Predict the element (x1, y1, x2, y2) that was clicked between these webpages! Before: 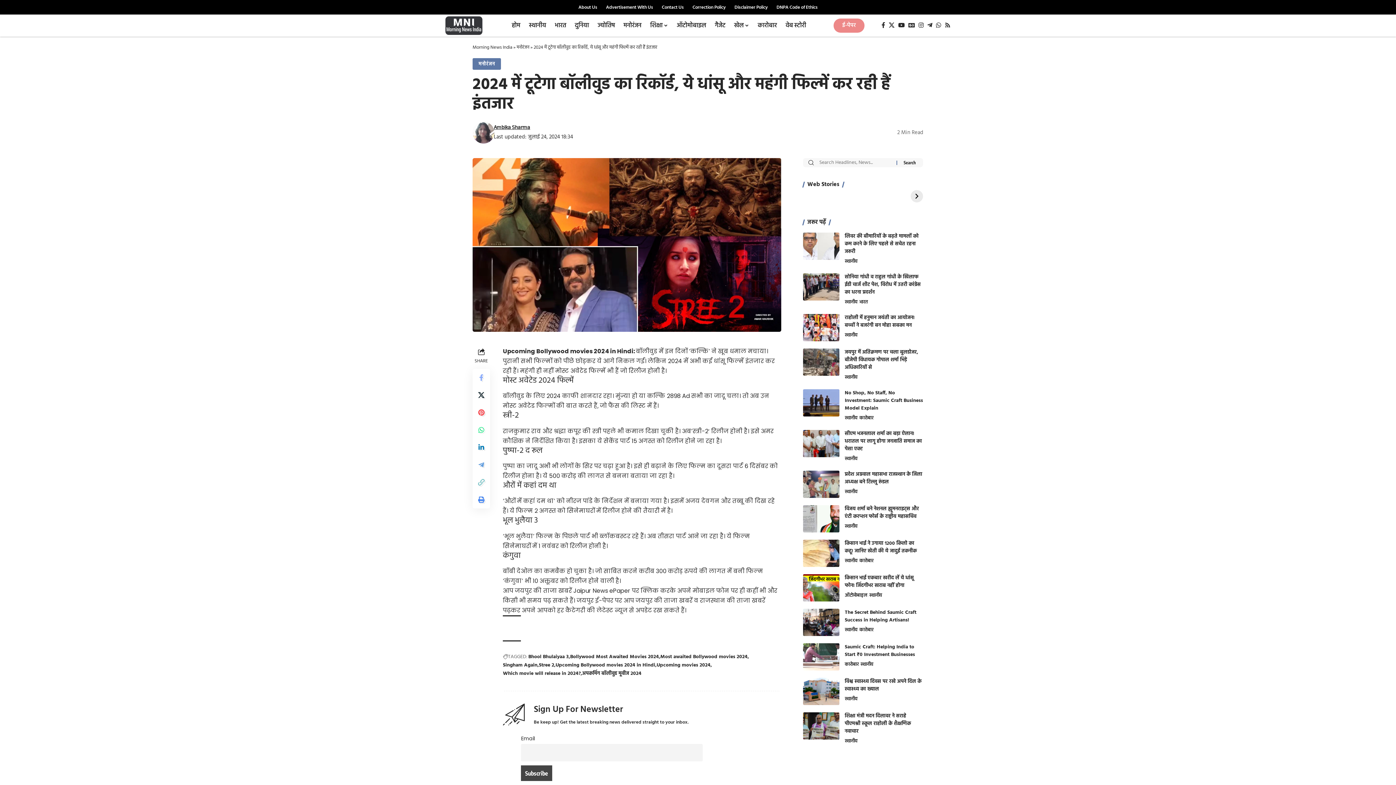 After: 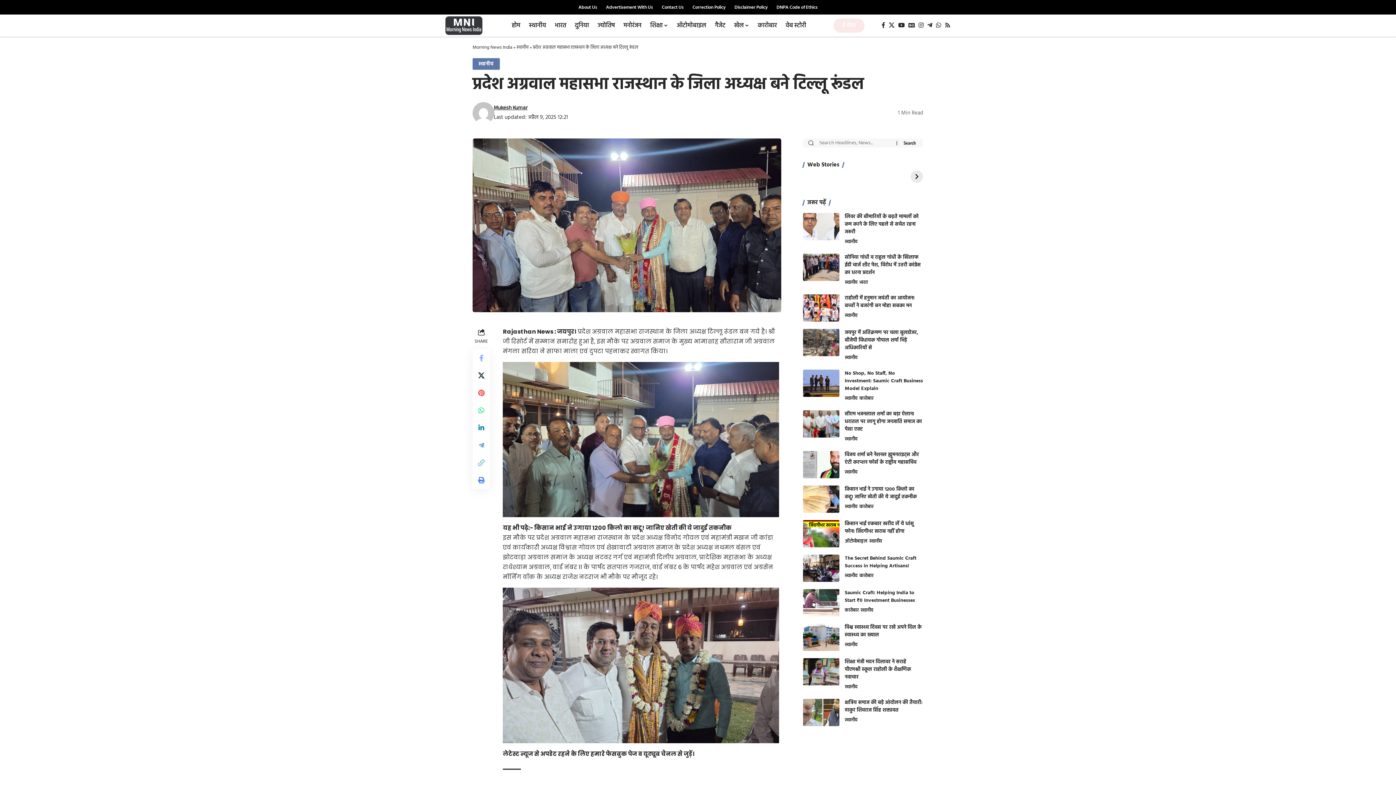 Action: bbox: (803, 471, 839, 498)